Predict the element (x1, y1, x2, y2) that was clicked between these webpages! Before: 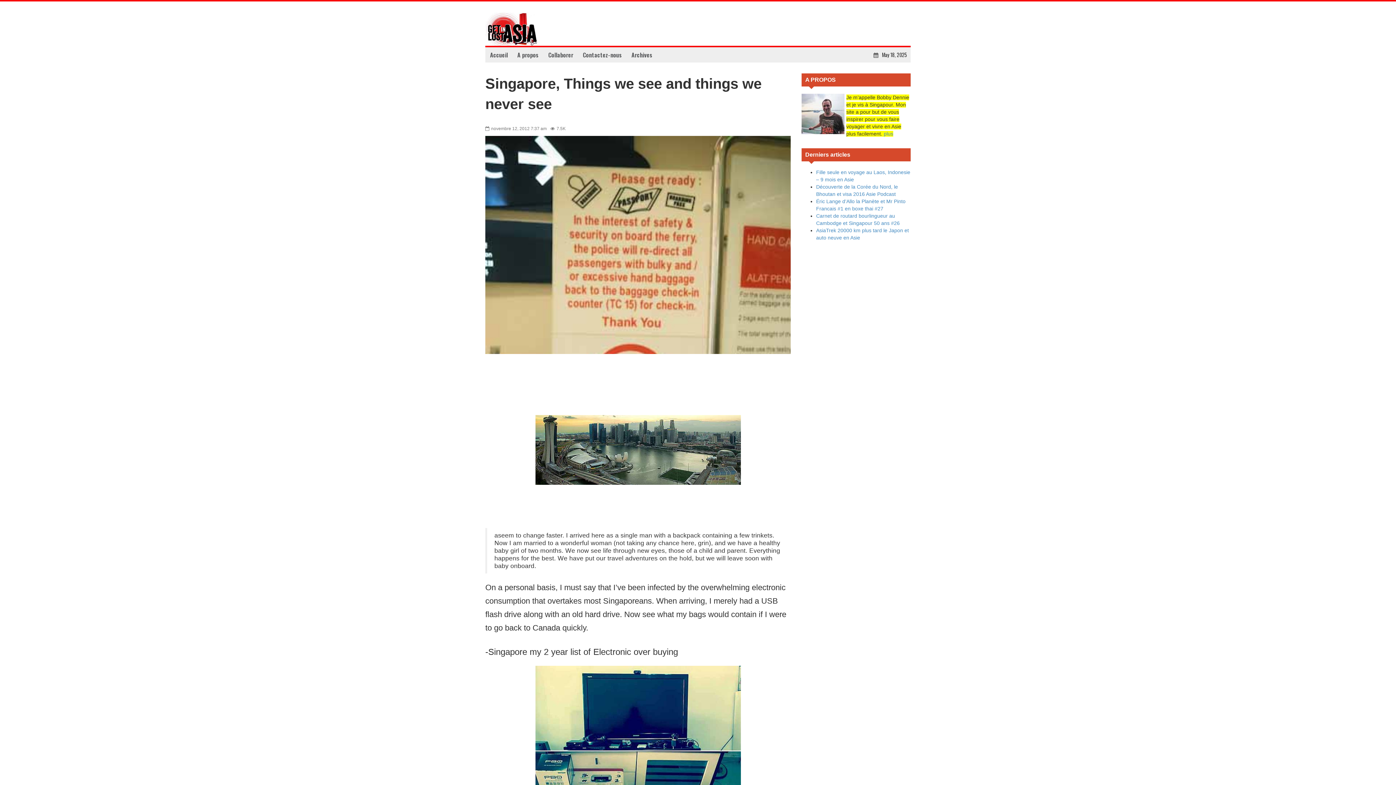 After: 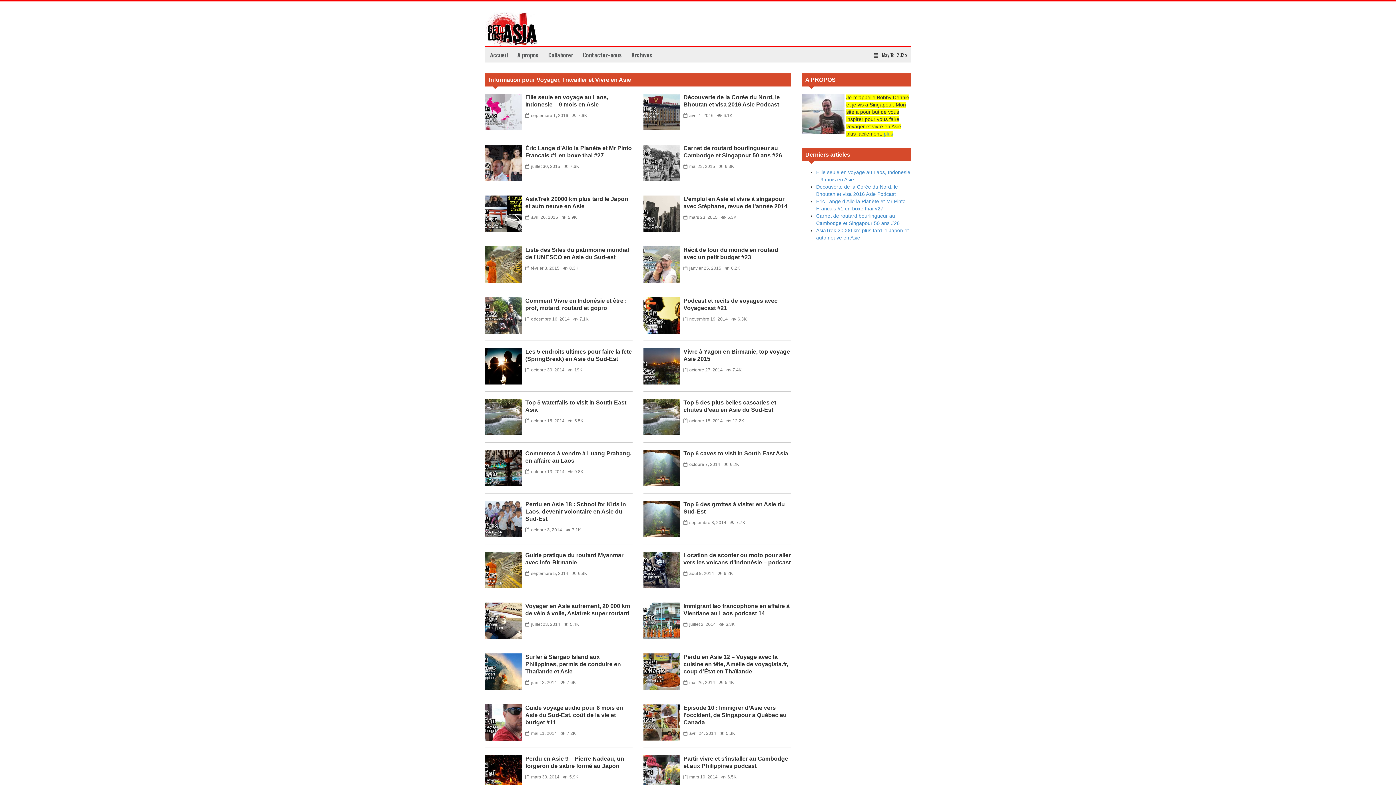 Action: bbox: (485, 25, 538, 31)